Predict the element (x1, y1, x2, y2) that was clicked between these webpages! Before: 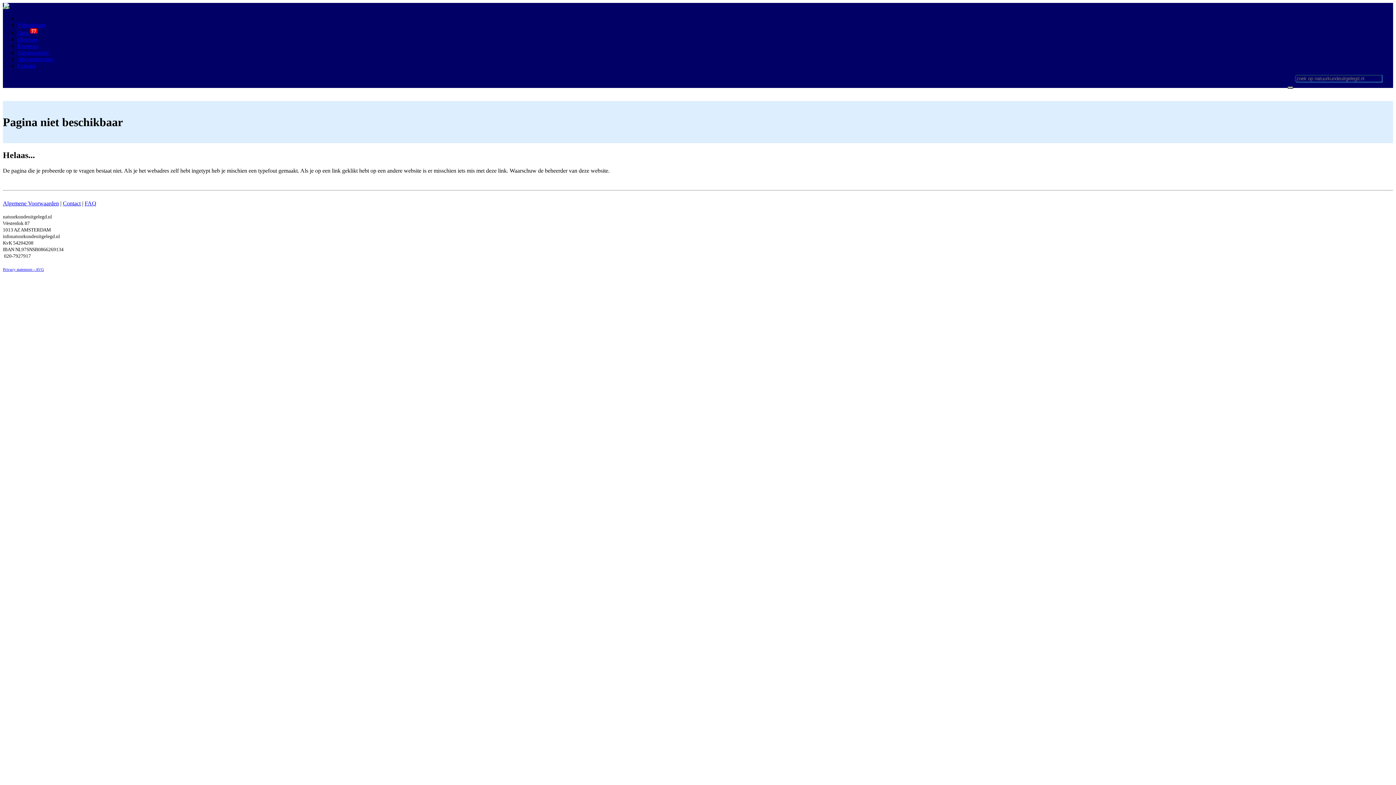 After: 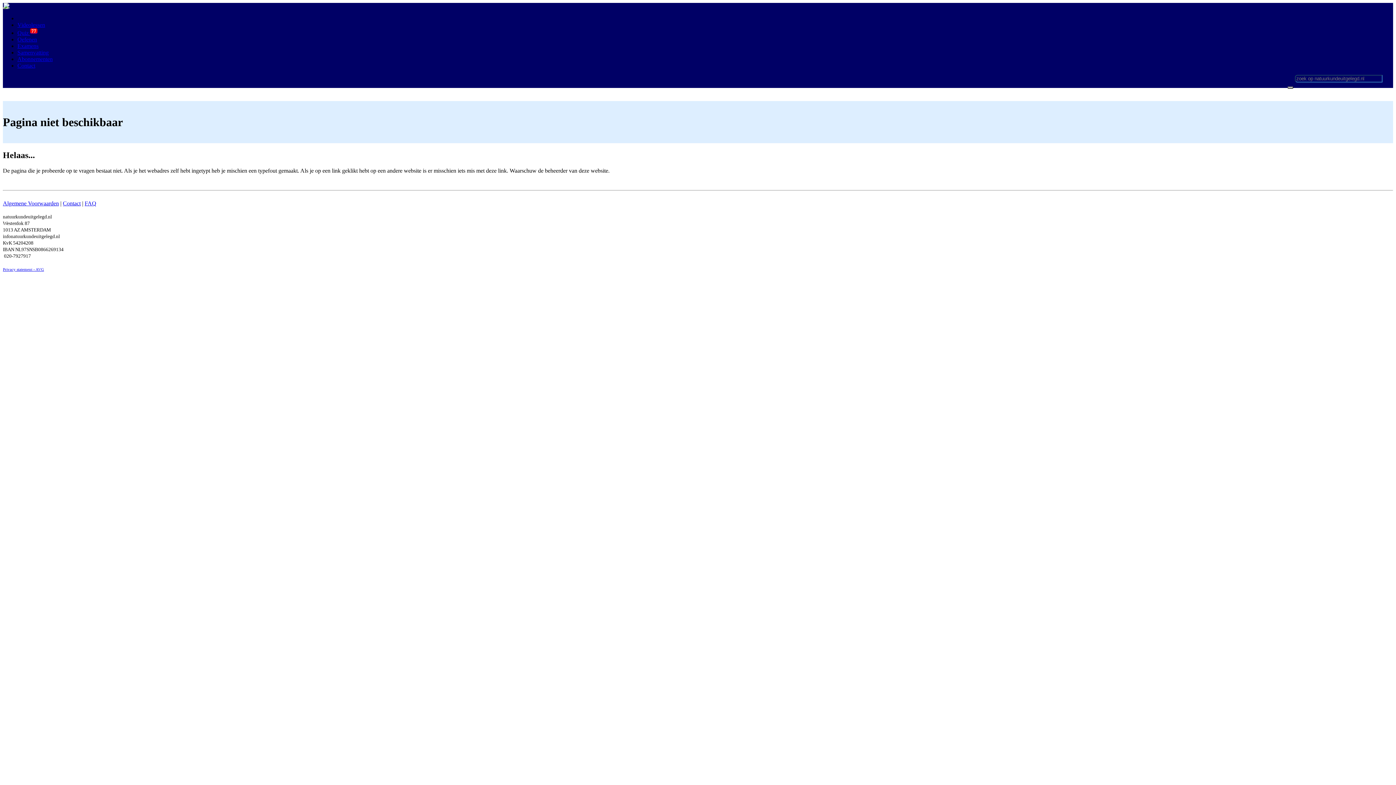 Action: bbox: (62, 200, 80, 206) label: Contact